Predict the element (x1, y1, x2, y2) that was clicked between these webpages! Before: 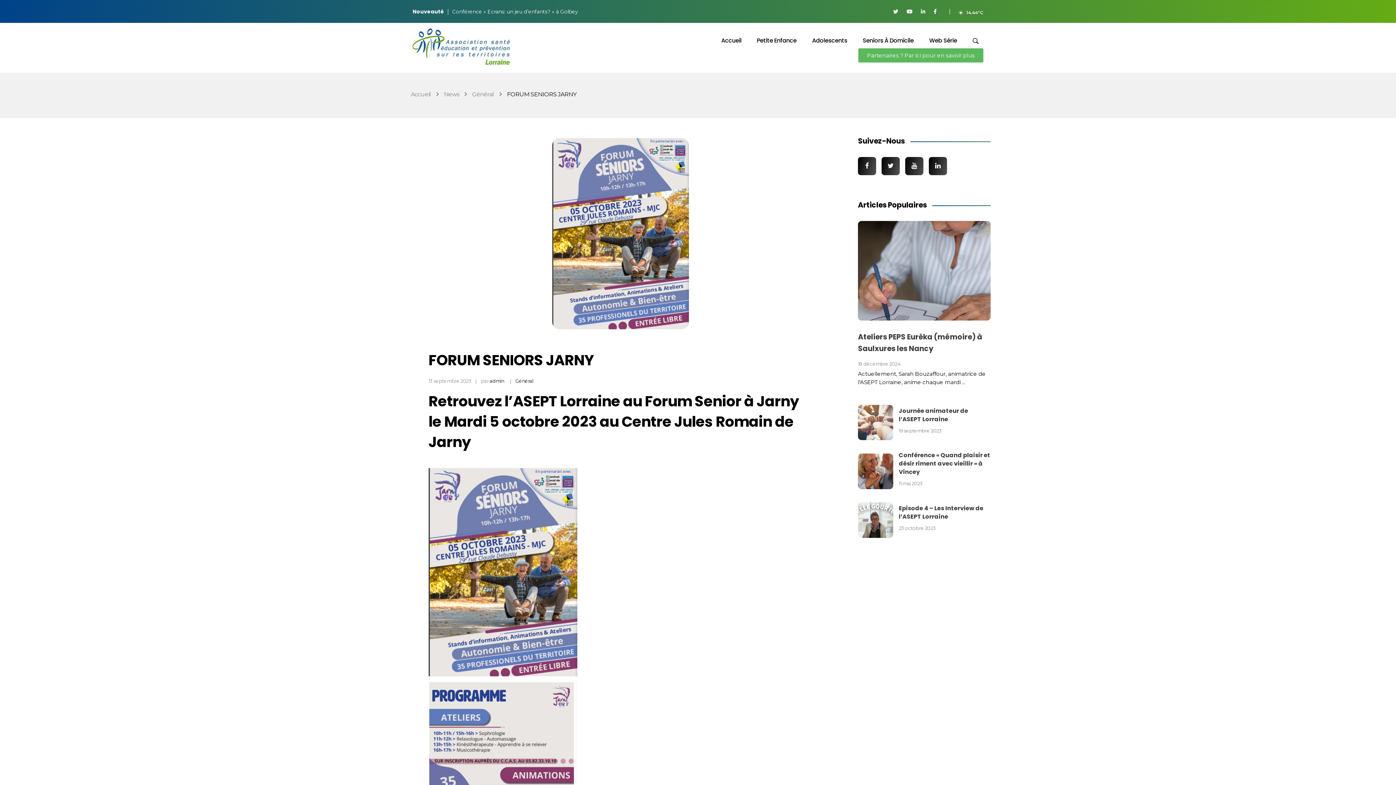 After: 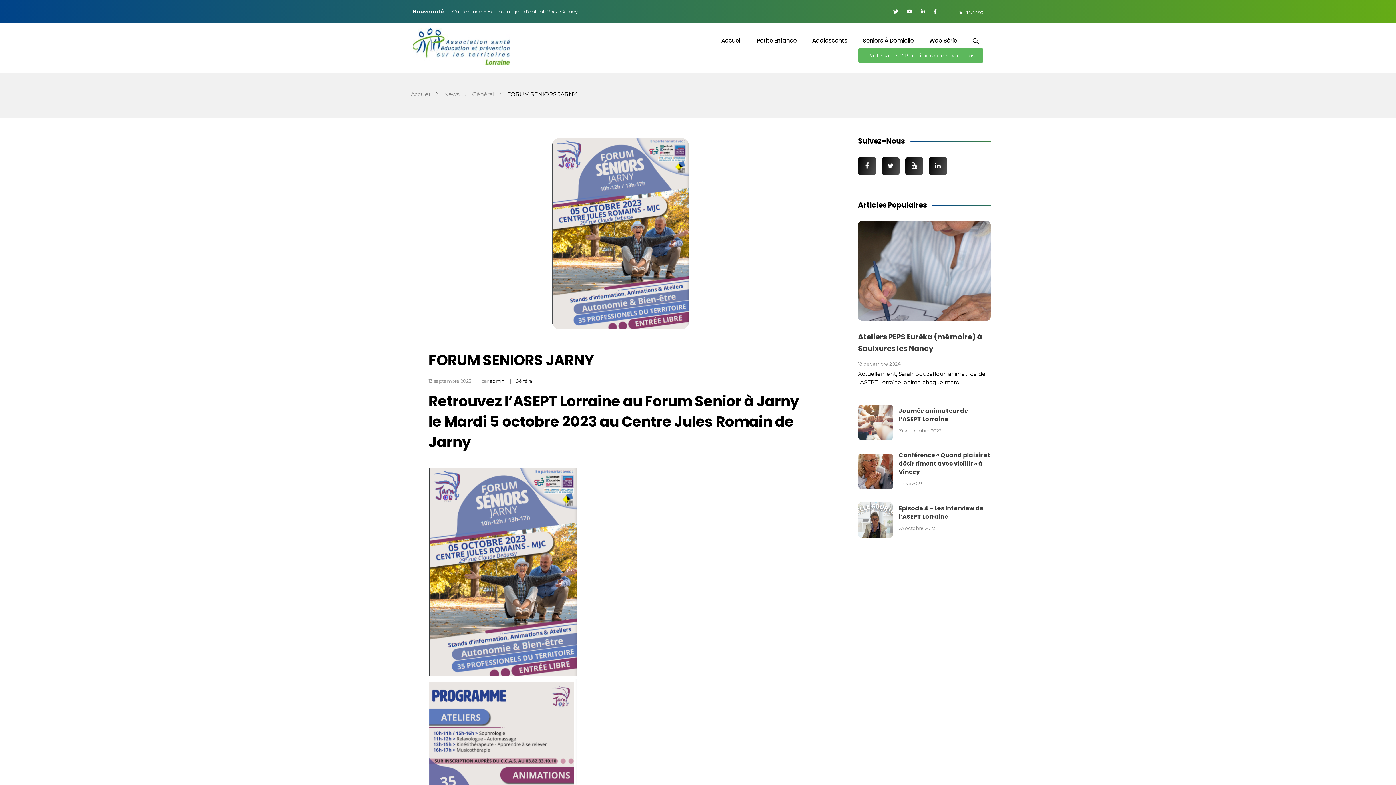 Action: bbox: (906, 8, 914, 14)